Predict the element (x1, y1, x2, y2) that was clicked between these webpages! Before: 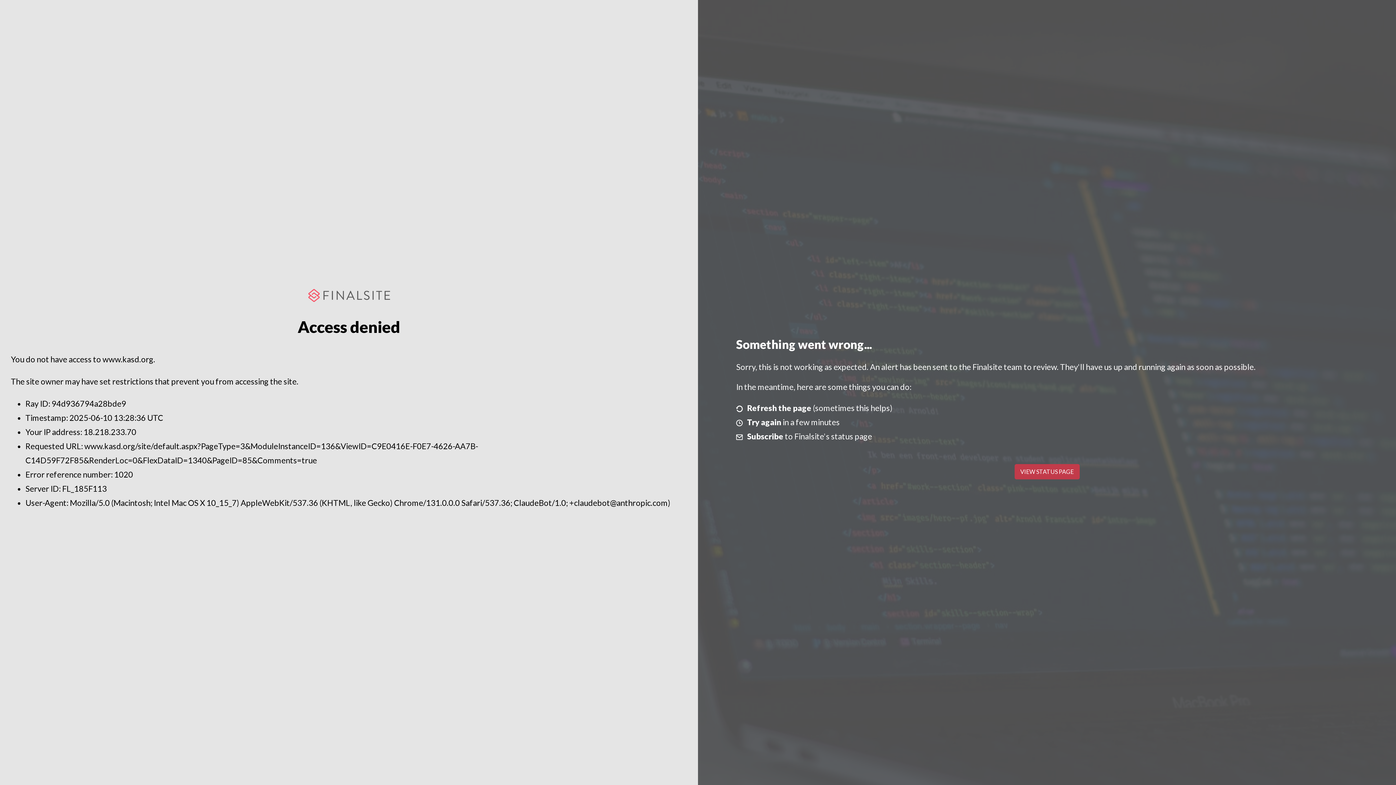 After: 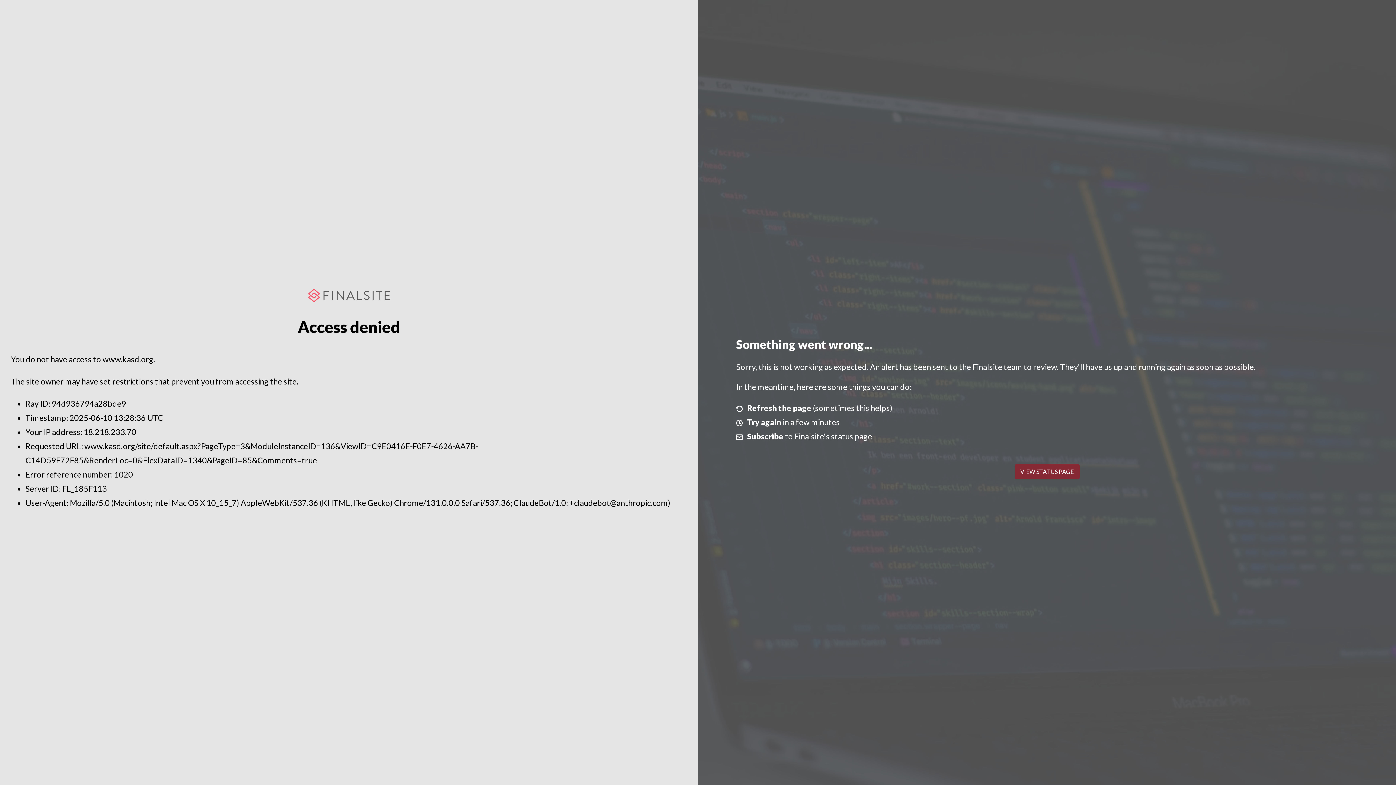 Action: bbox: (1014, 464, 1079, 479) label: VIEW STATUS PAGE